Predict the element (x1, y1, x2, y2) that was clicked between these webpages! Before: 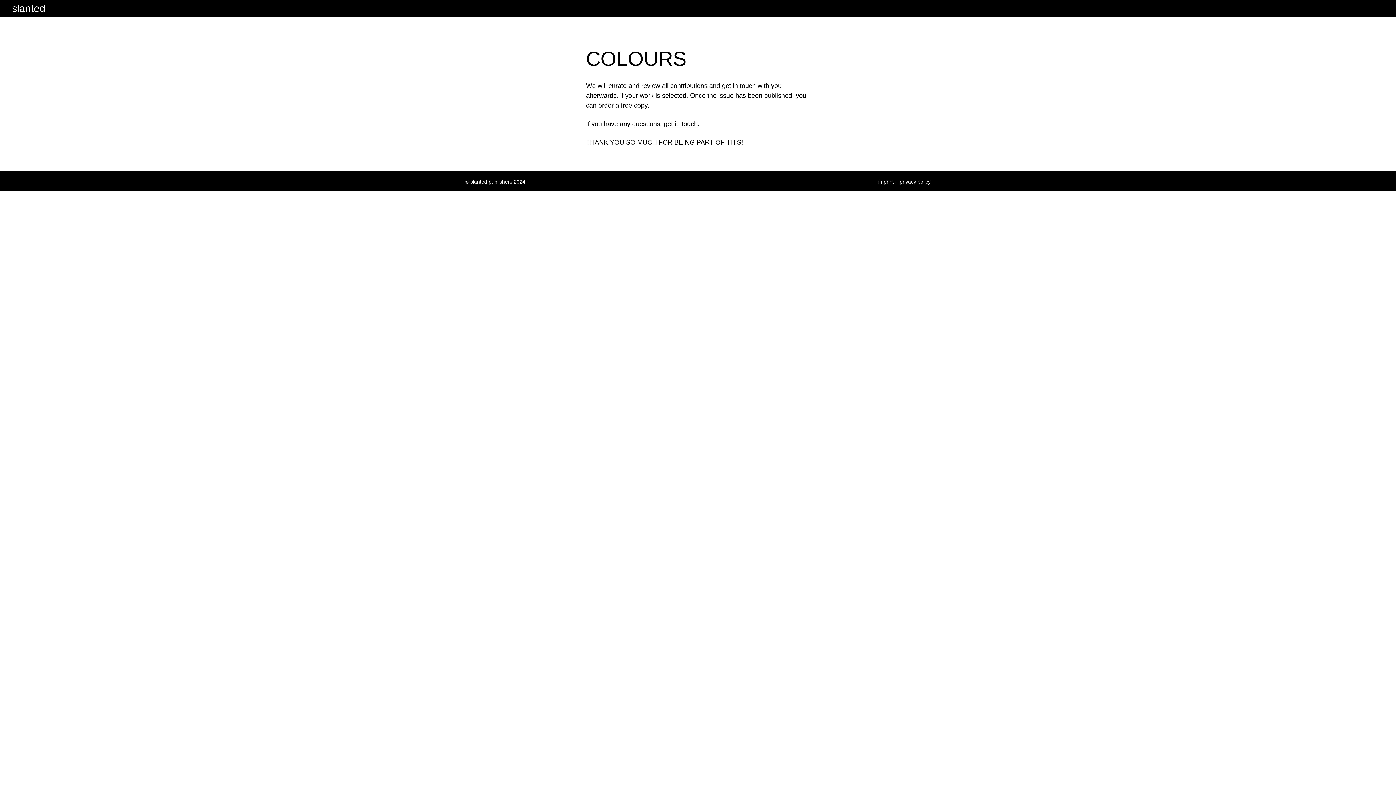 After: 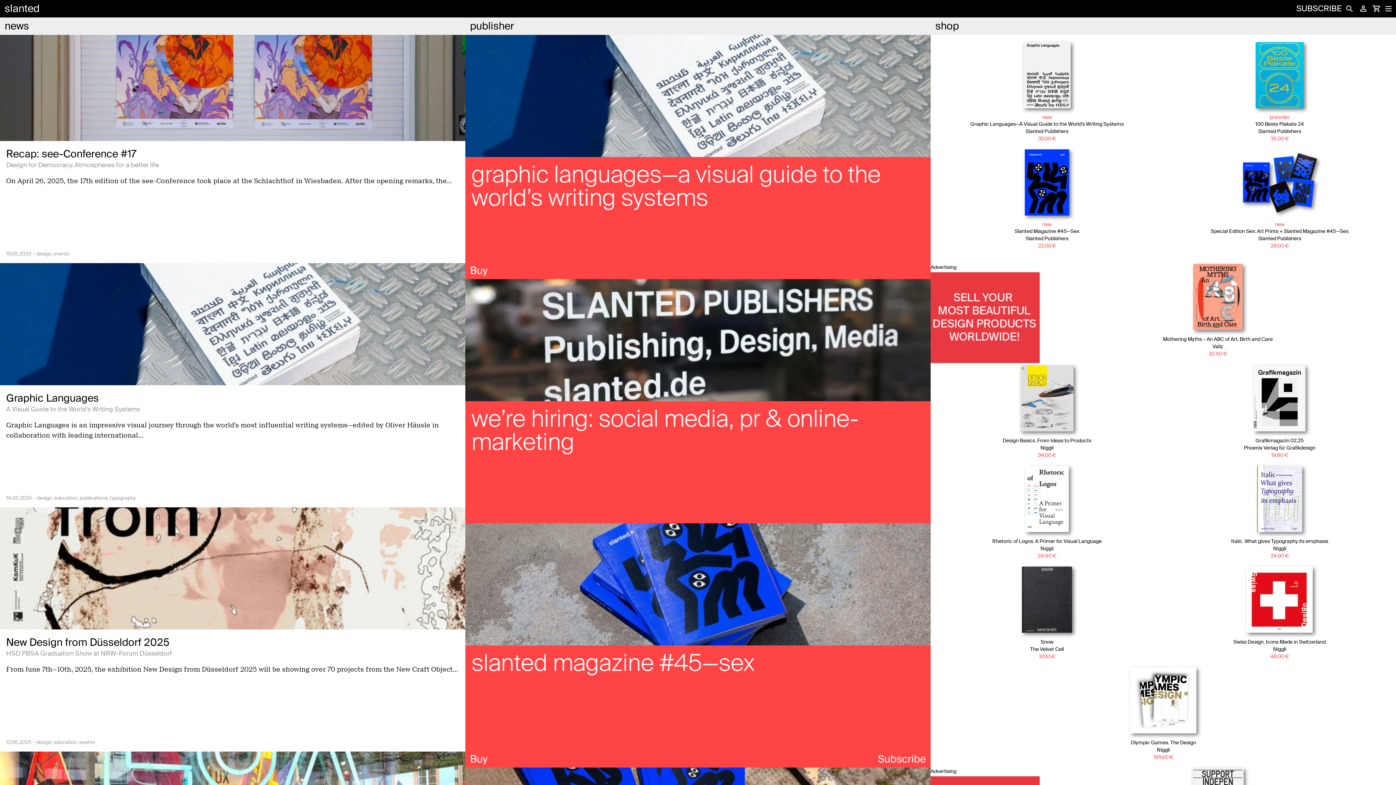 Action: bbox: (7, 2, 45, 14) label: slanted